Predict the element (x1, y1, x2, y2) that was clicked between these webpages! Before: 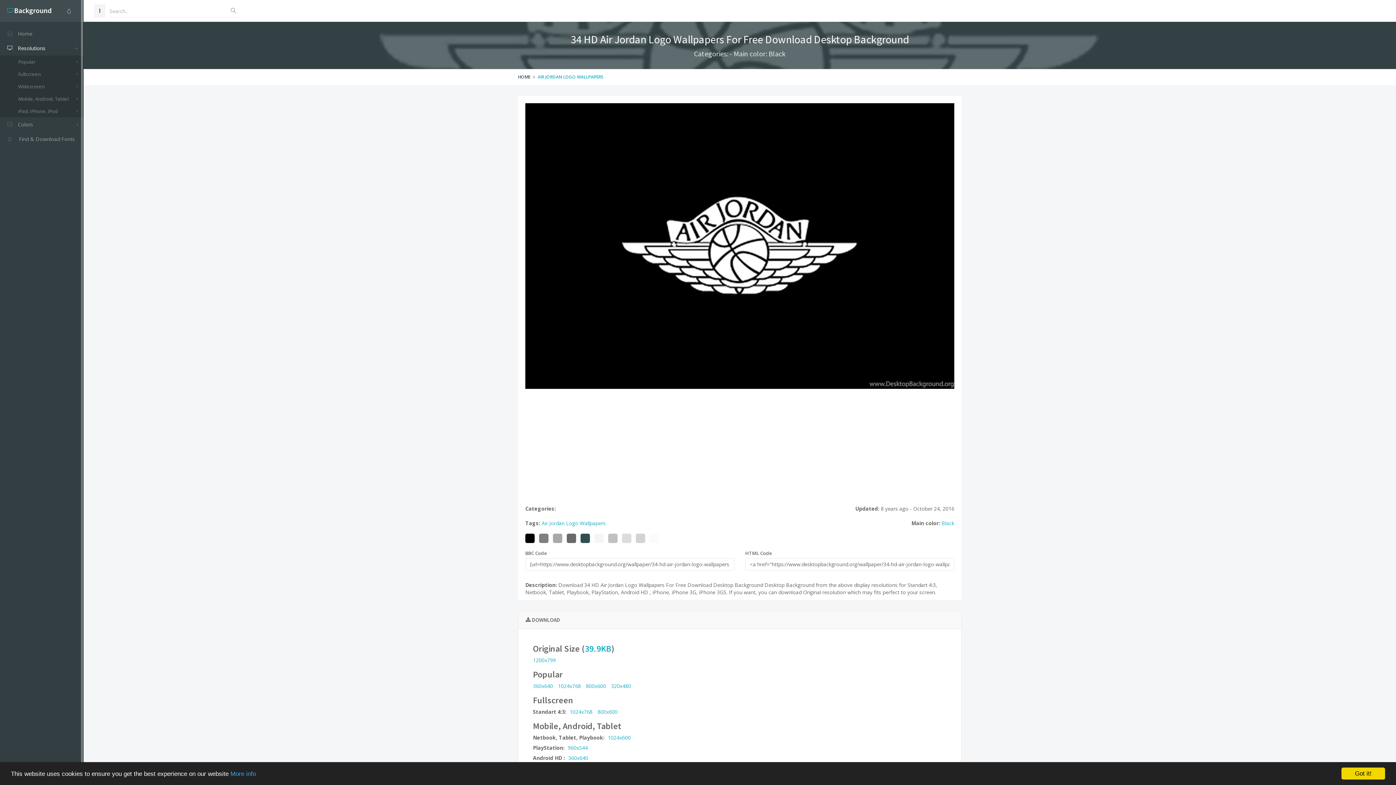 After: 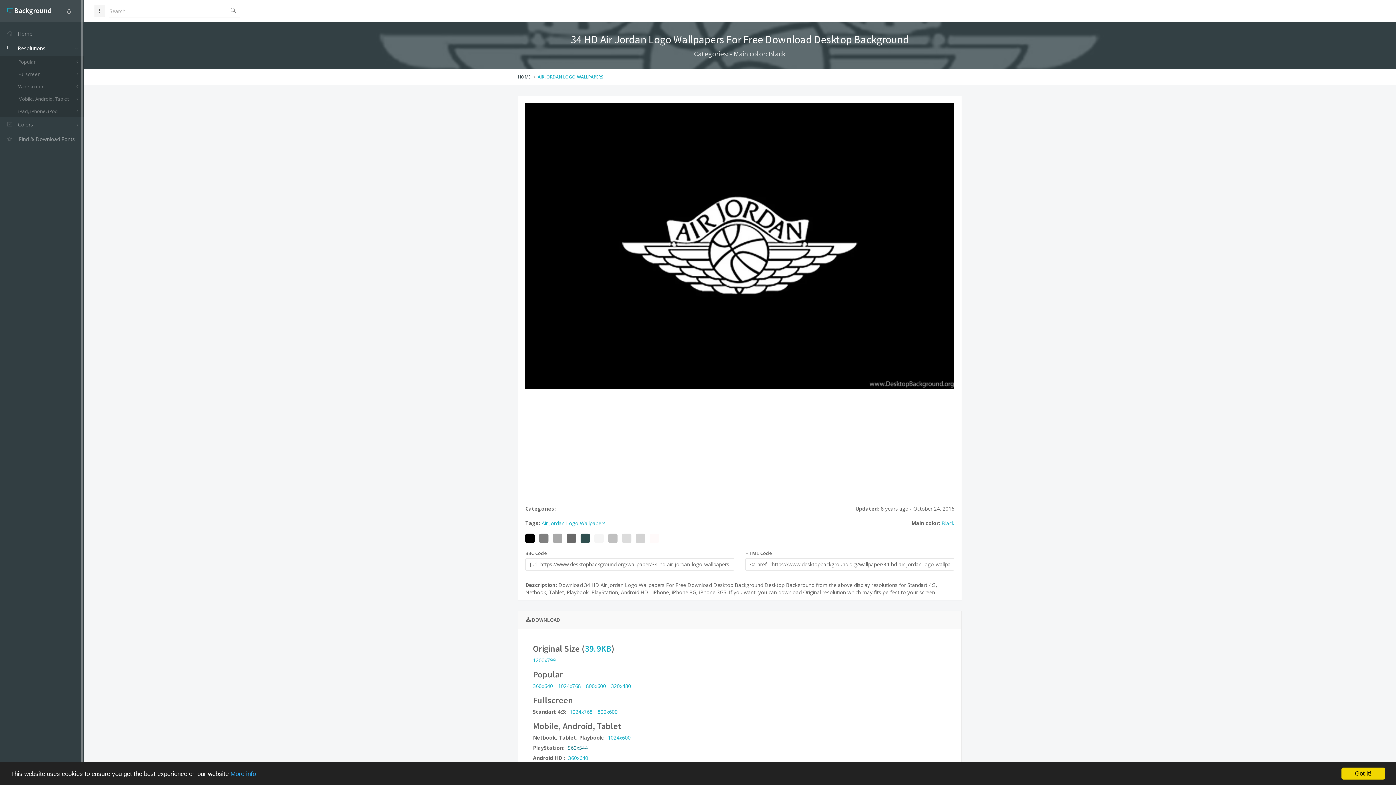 Action: bbox: (568, 744, 588, 751) label: 960x544